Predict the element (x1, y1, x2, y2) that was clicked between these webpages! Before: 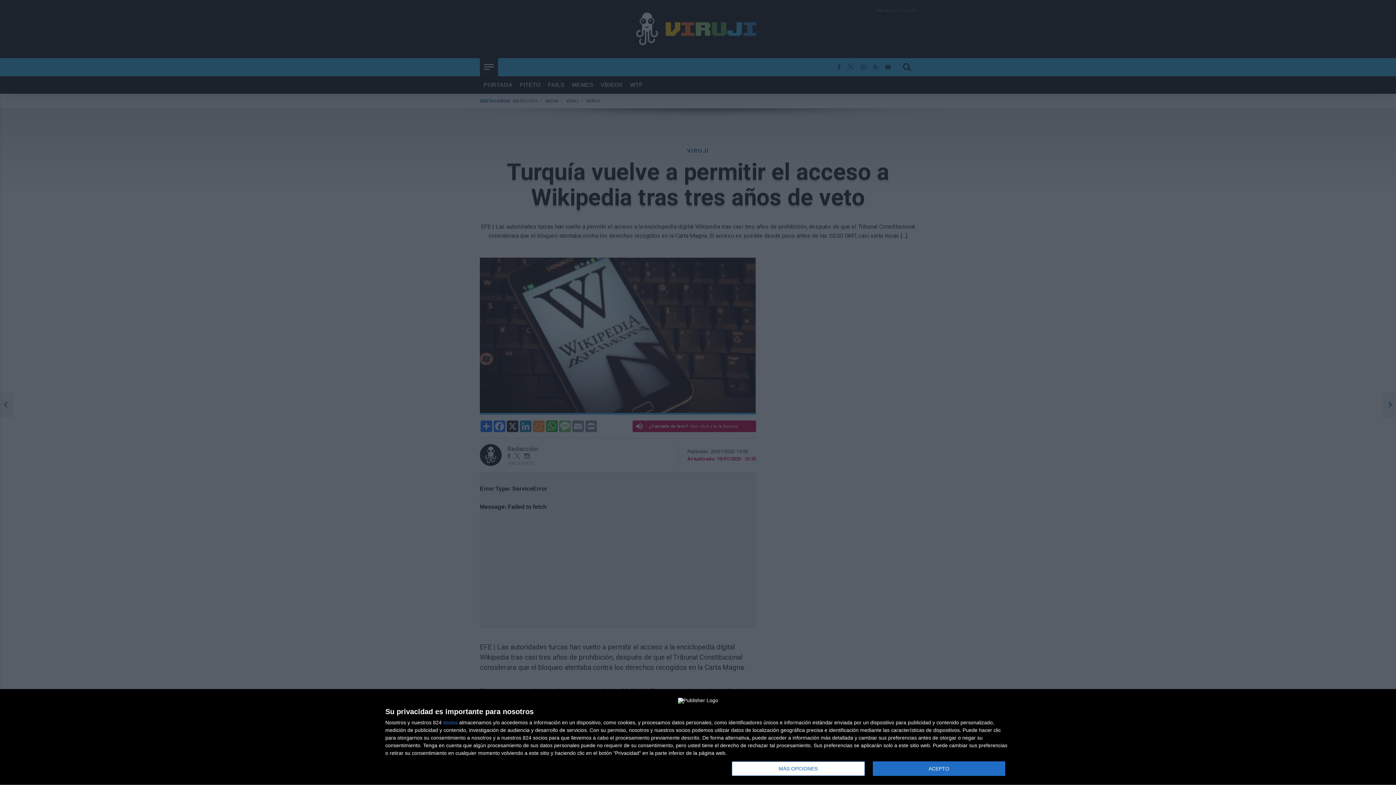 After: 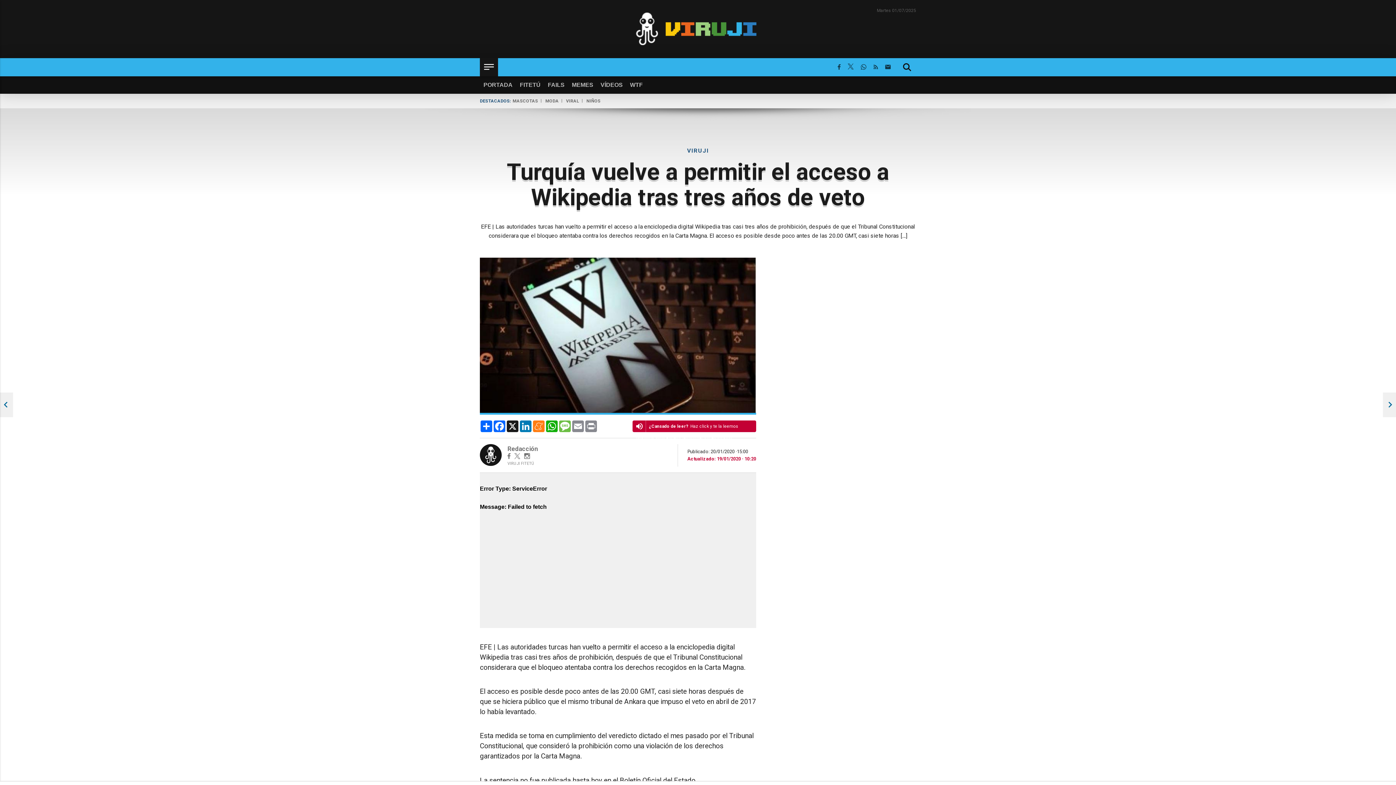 Action: bbox: (872, 761, 1005, 776) label: ACEPTO